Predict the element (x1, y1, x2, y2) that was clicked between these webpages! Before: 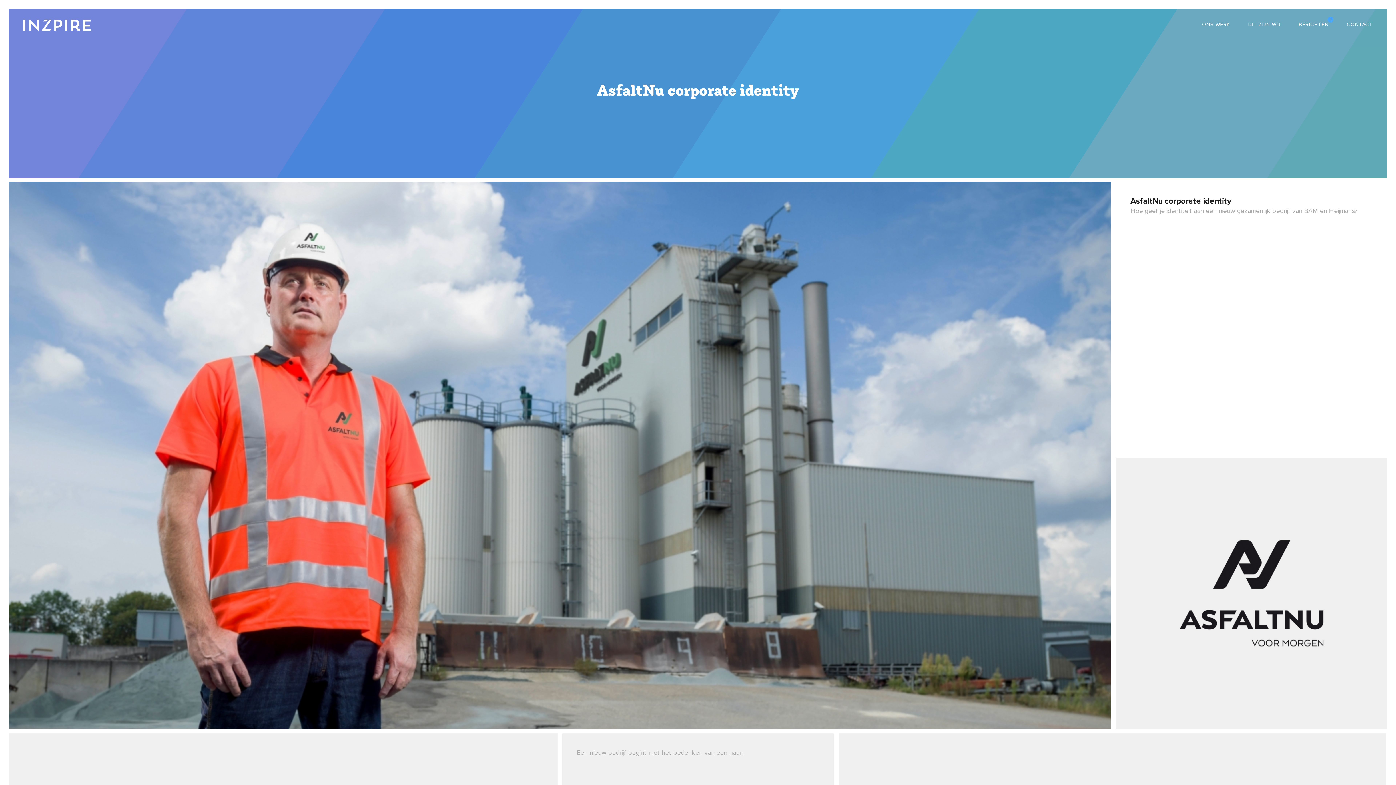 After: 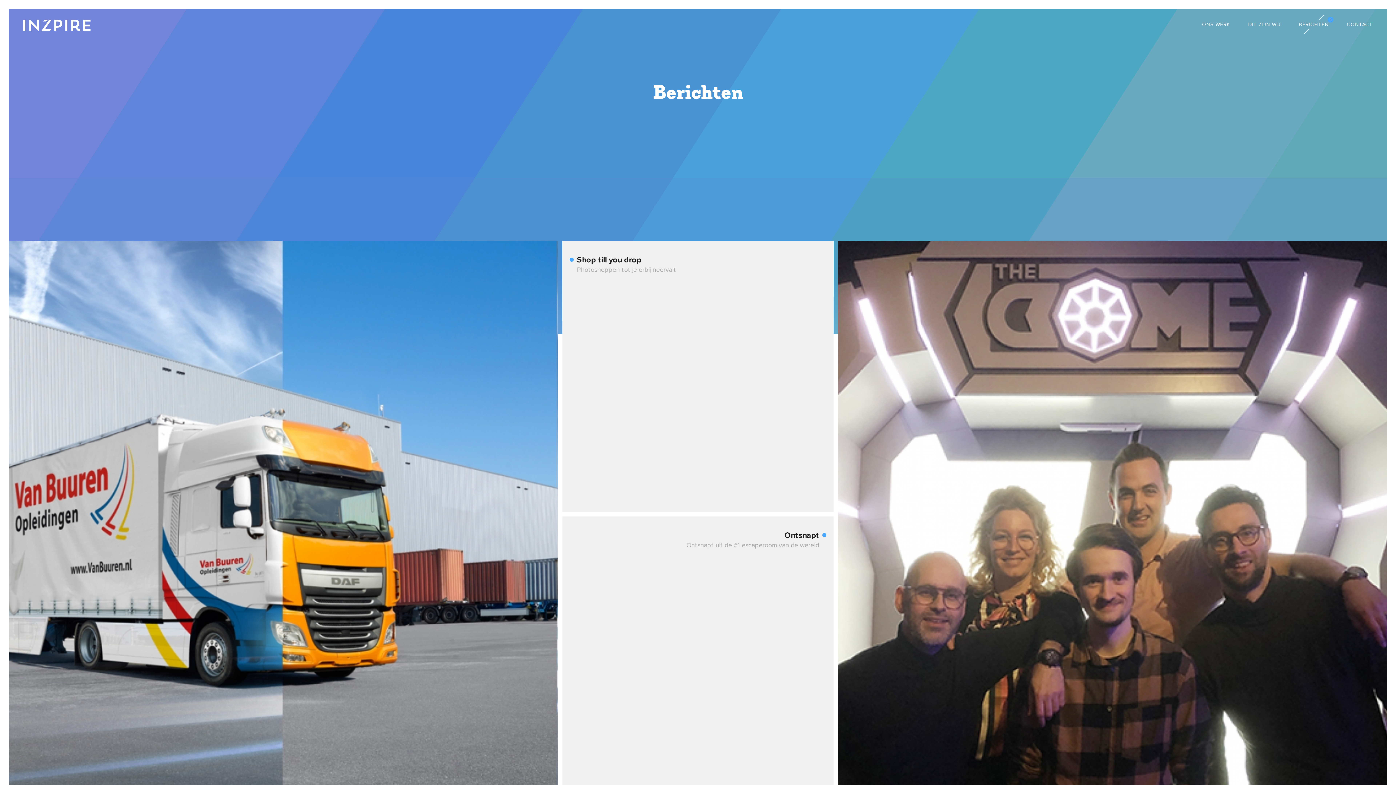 Action: bbox: (1299, 21, 1329, 27) label: BERICHTEN
4